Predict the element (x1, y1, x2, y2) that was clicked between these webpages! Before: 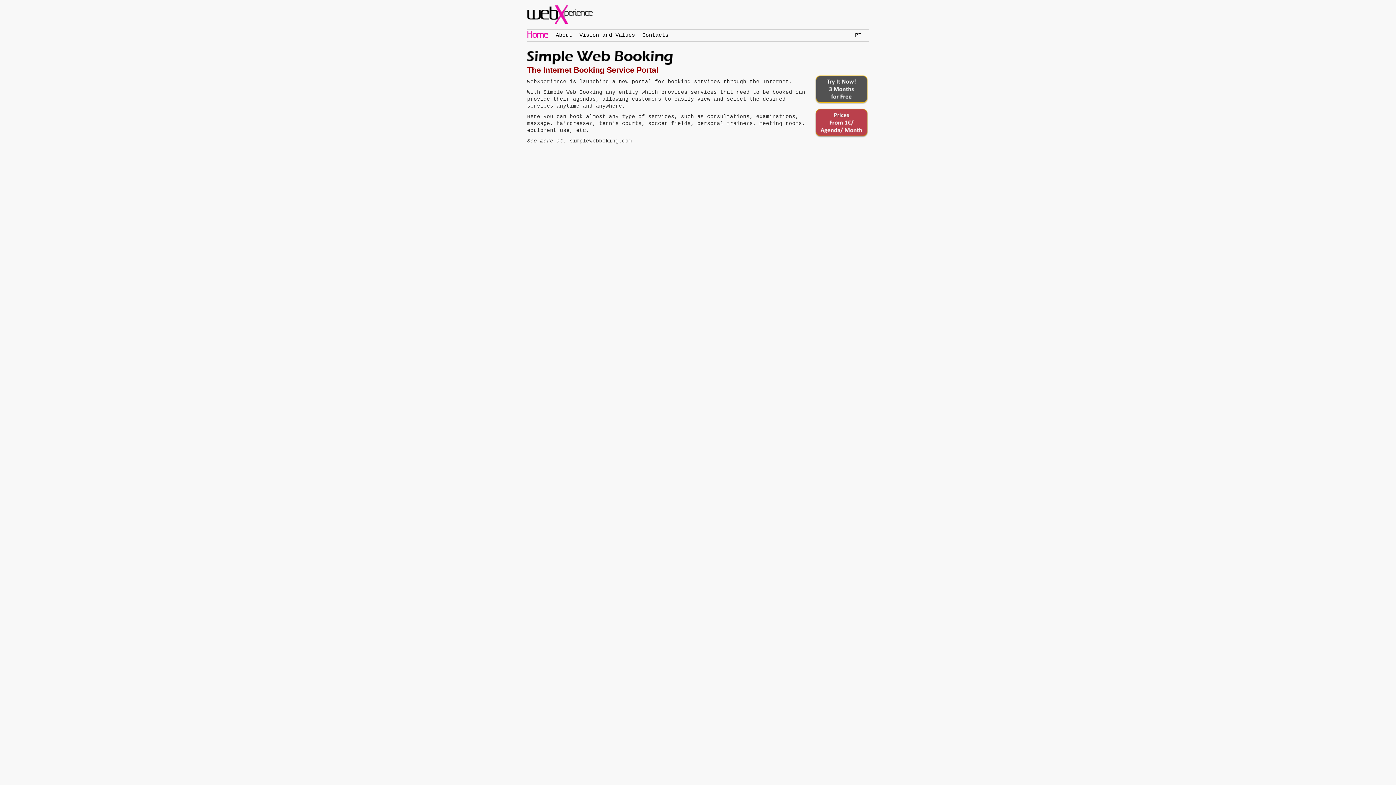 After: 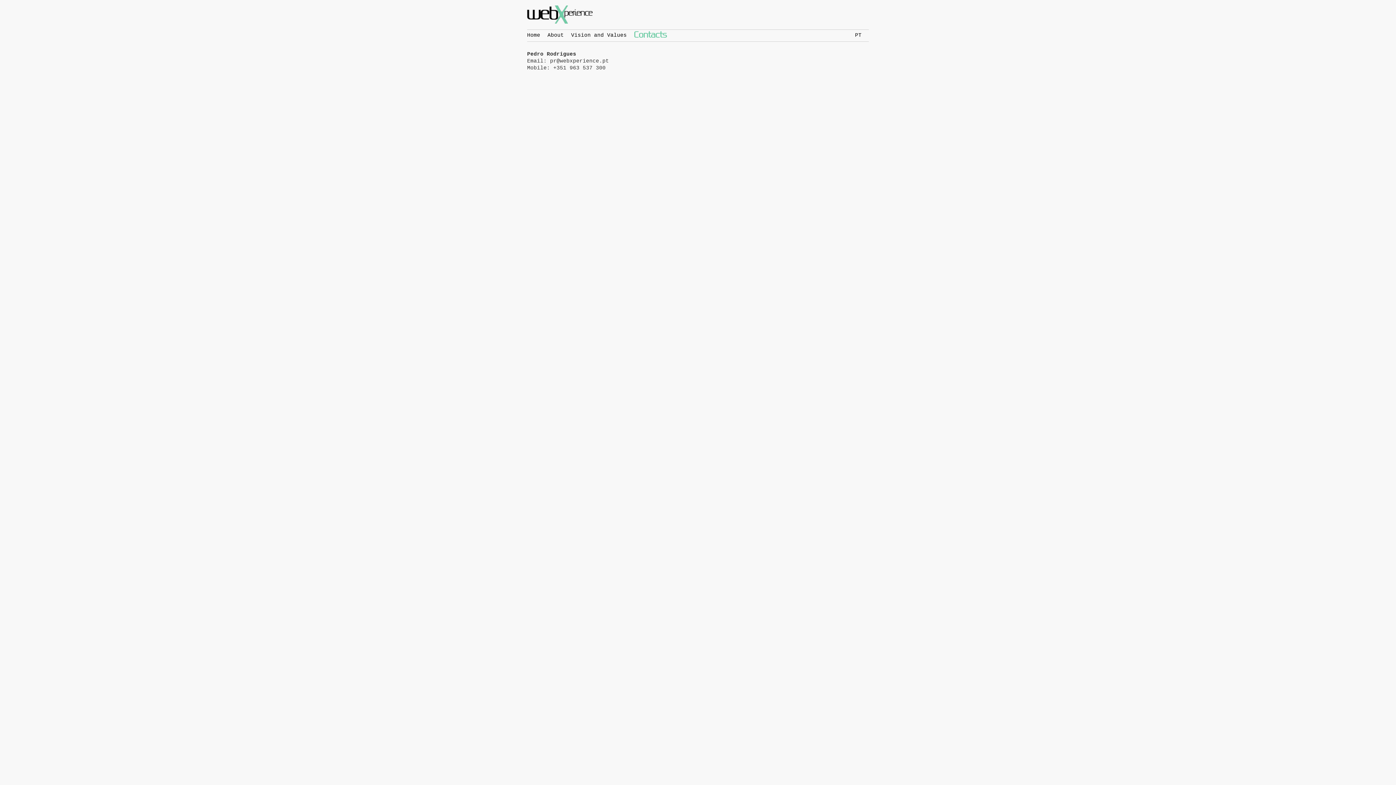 Action: label: Contacts bbox: (642, 32, 668, 38)